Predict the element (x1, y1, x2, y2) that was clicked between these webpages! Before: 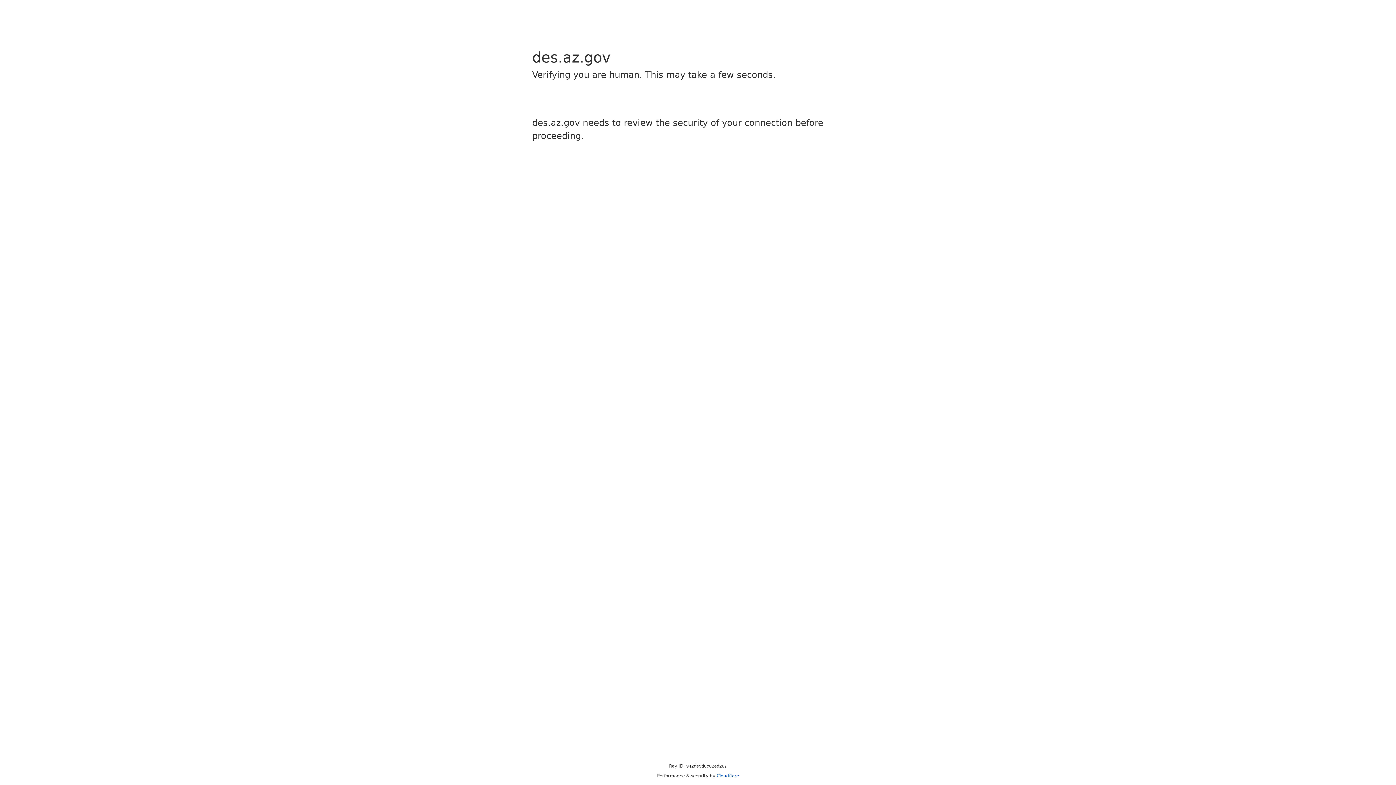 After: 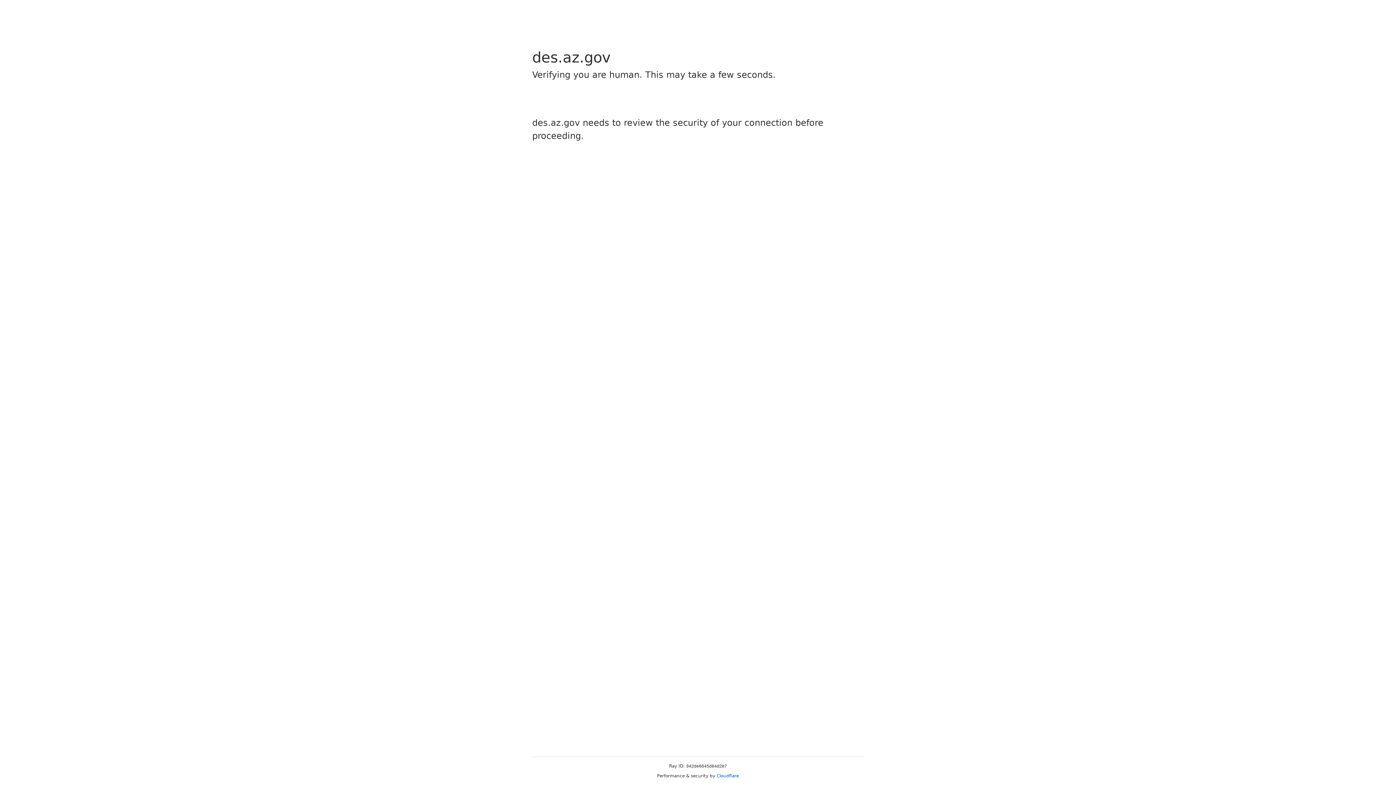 Action: bbox: (716, 773, 739, 778) label: Cloudflare